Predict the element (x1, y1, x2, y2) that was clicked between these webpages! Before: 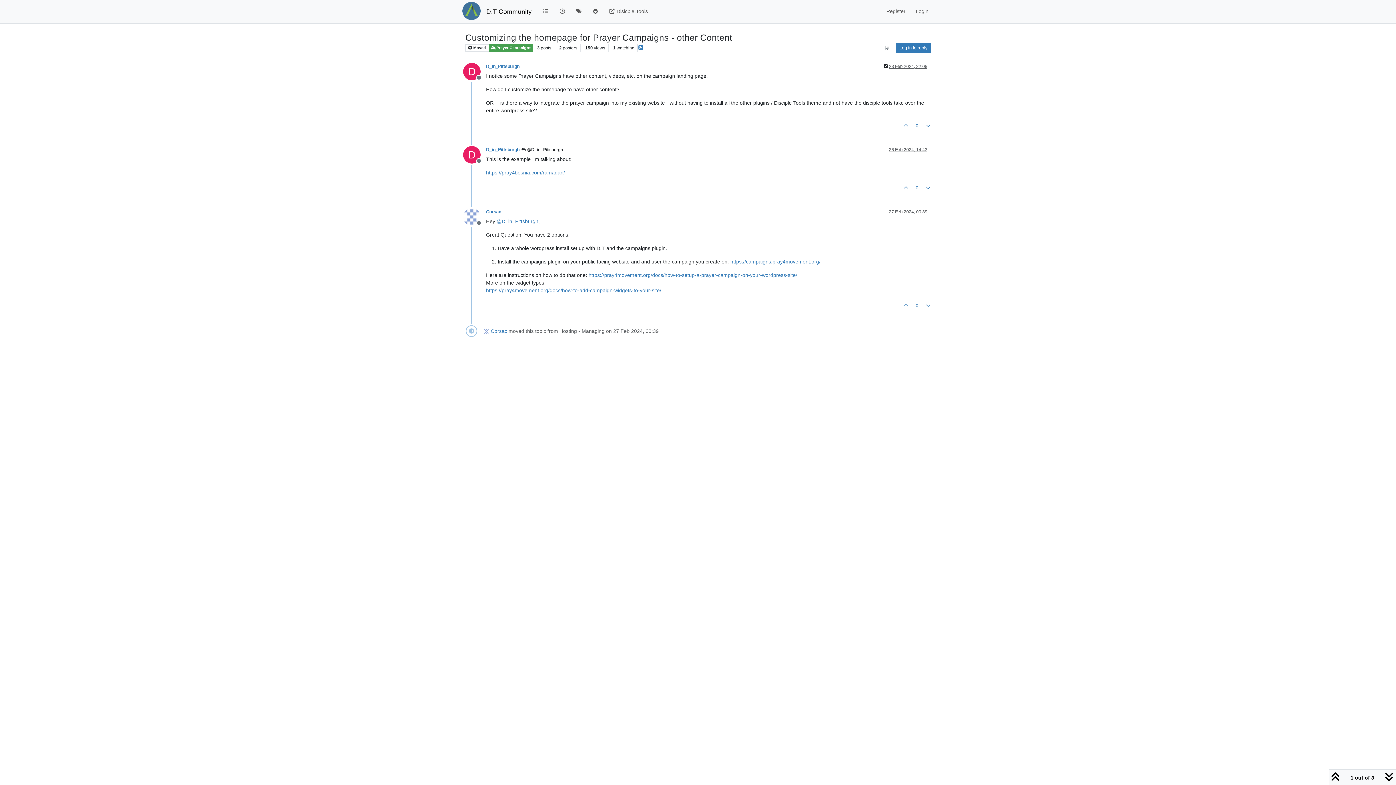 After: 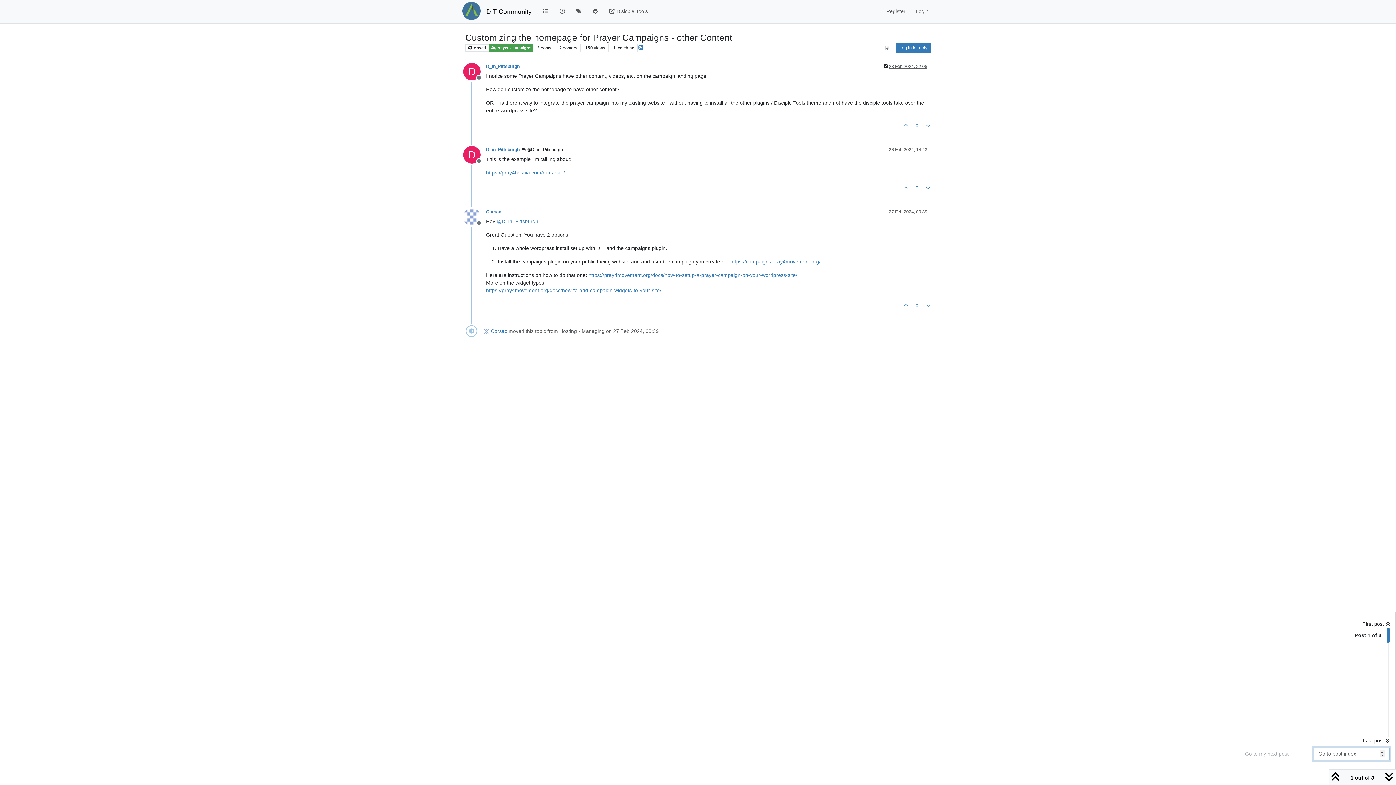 Action: label: 1 out of 3 bbox: (1343, 772, 1381, 783)